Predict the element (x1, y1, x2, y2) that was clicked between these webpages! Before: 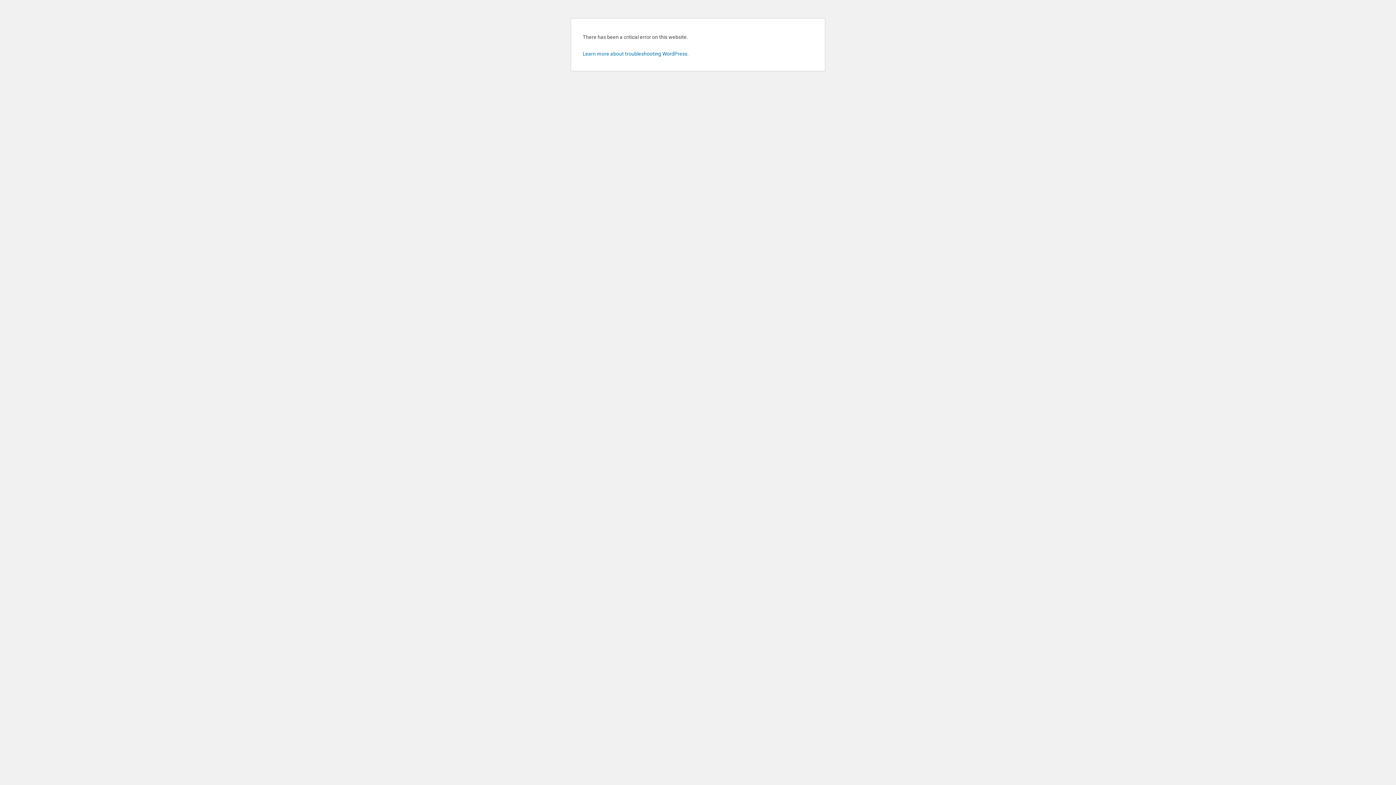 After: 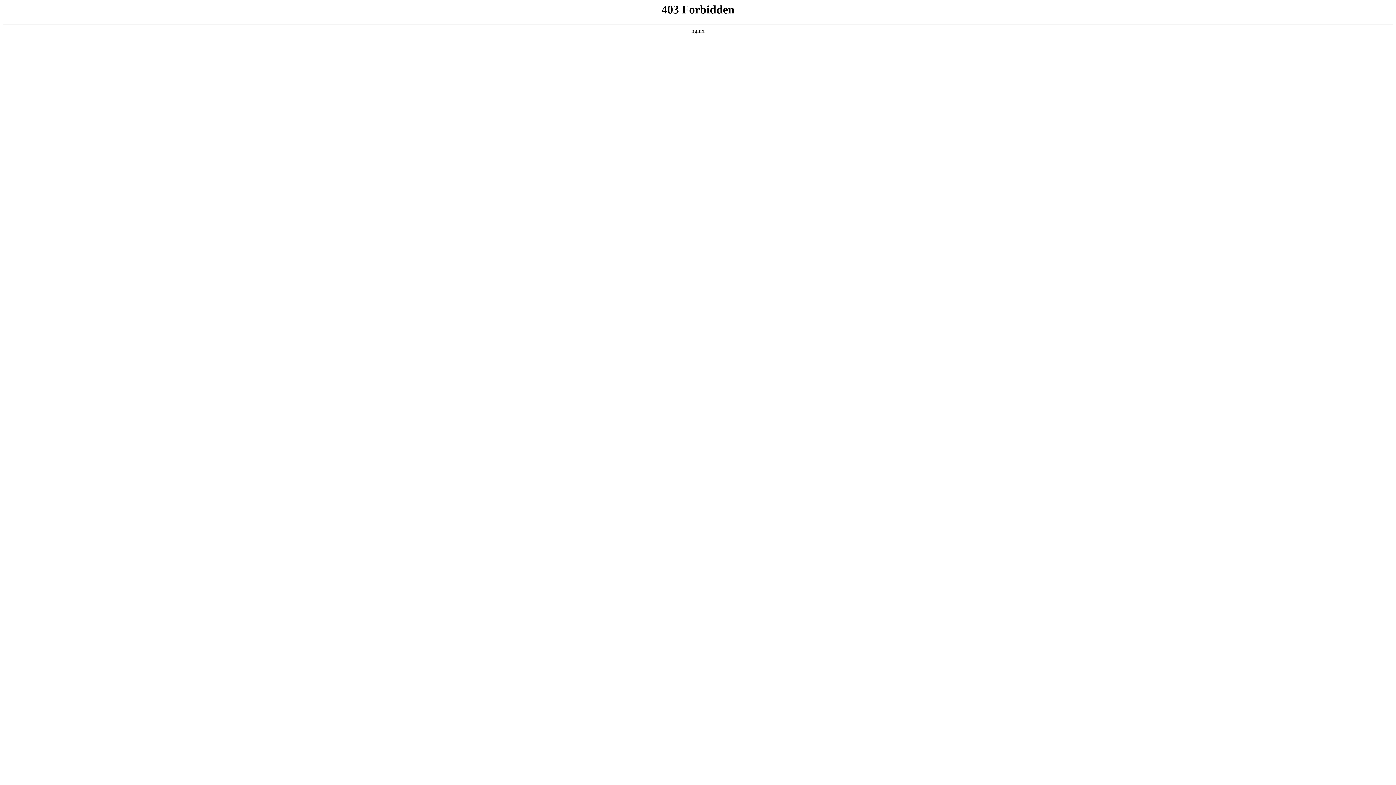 Action: label: Learn more about troubleshooting WordPress. bbox: (582, 50, 688, 56)